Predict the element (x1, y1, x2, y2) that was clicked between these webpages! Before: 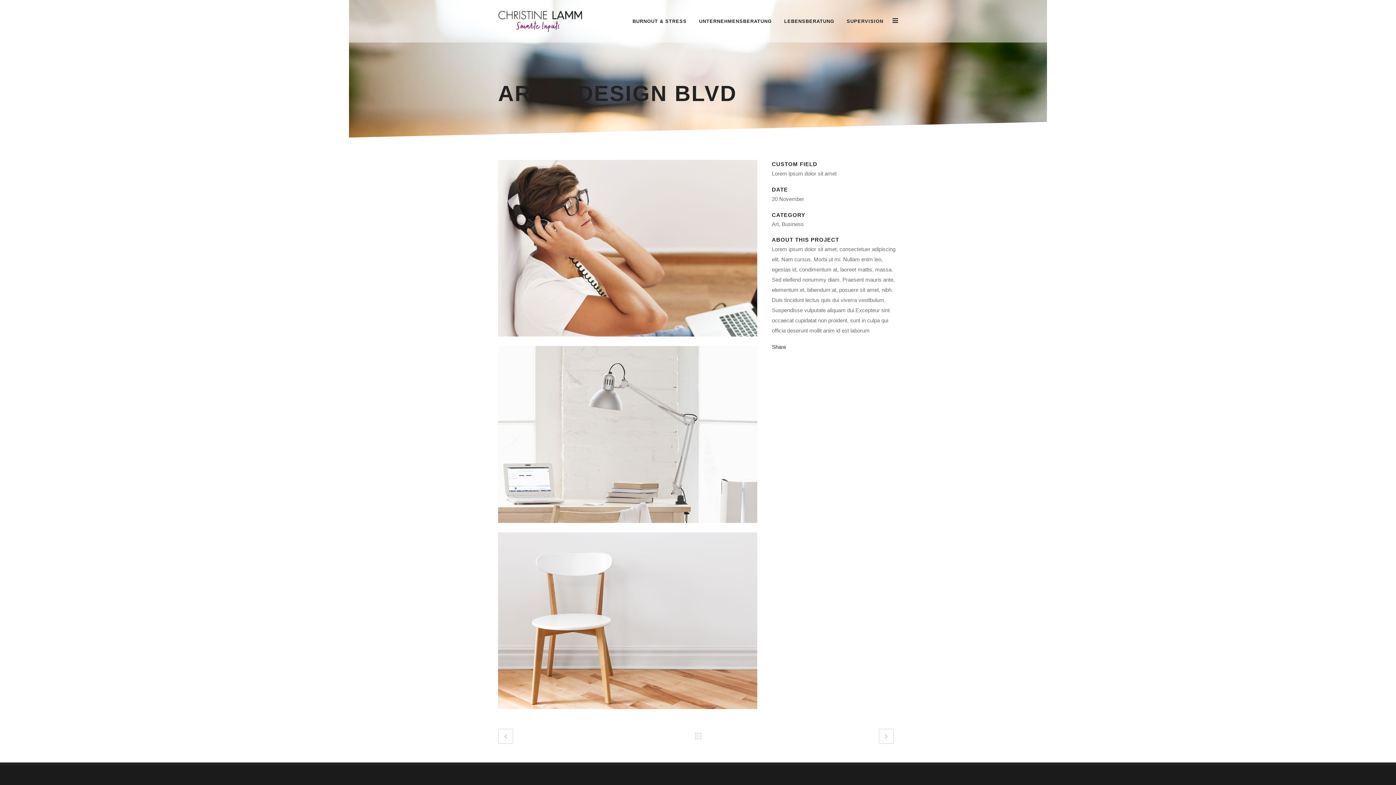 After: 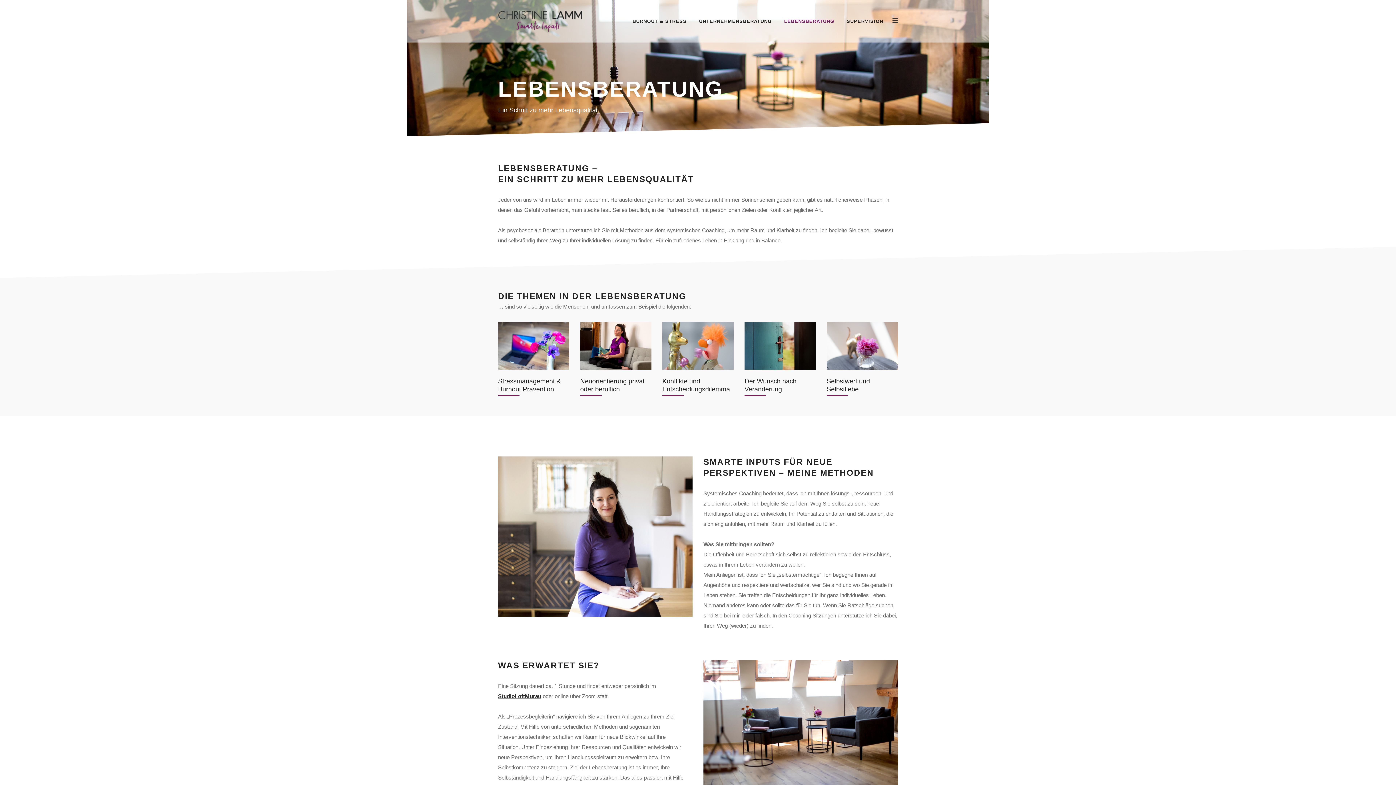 Action: label: LEBENSBERATUNG bbox: (778, 0, 840, 42)